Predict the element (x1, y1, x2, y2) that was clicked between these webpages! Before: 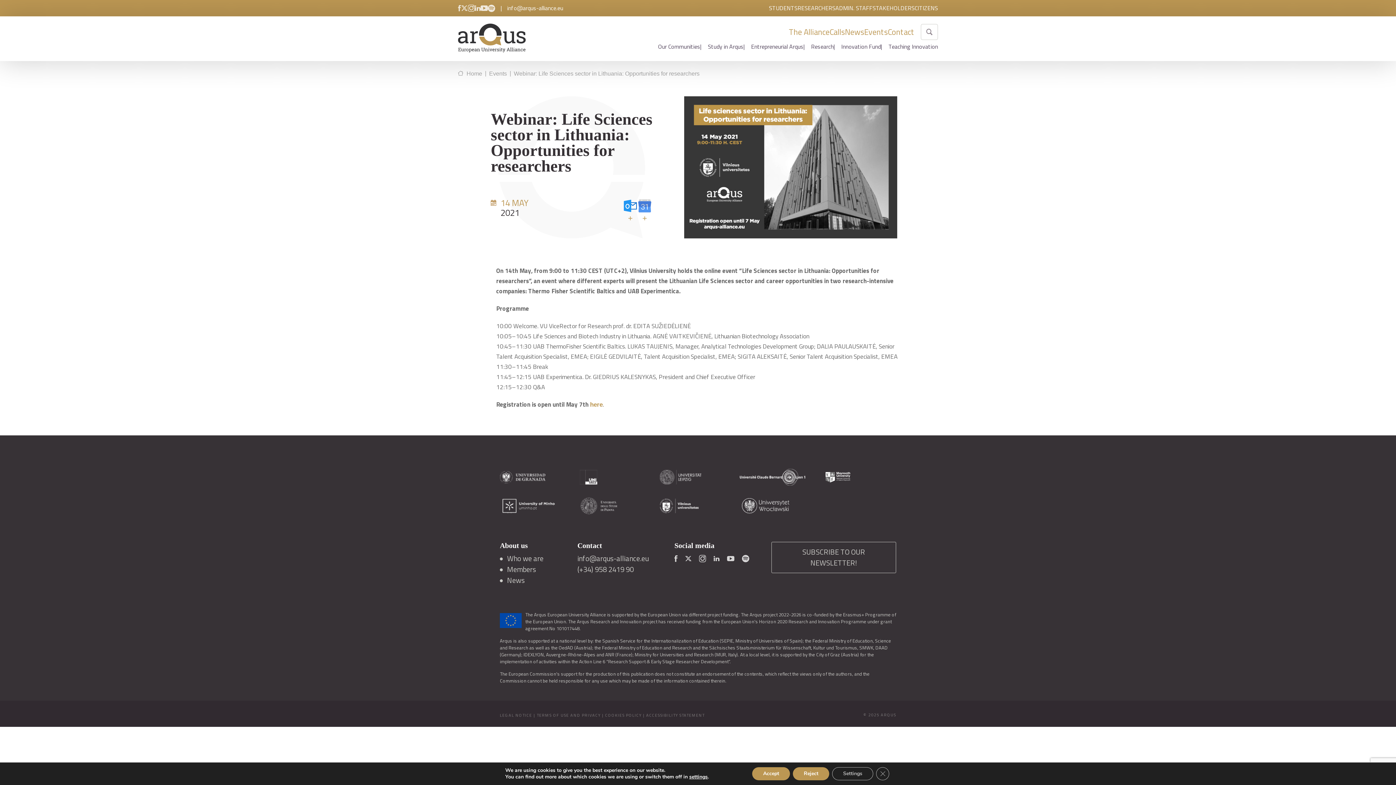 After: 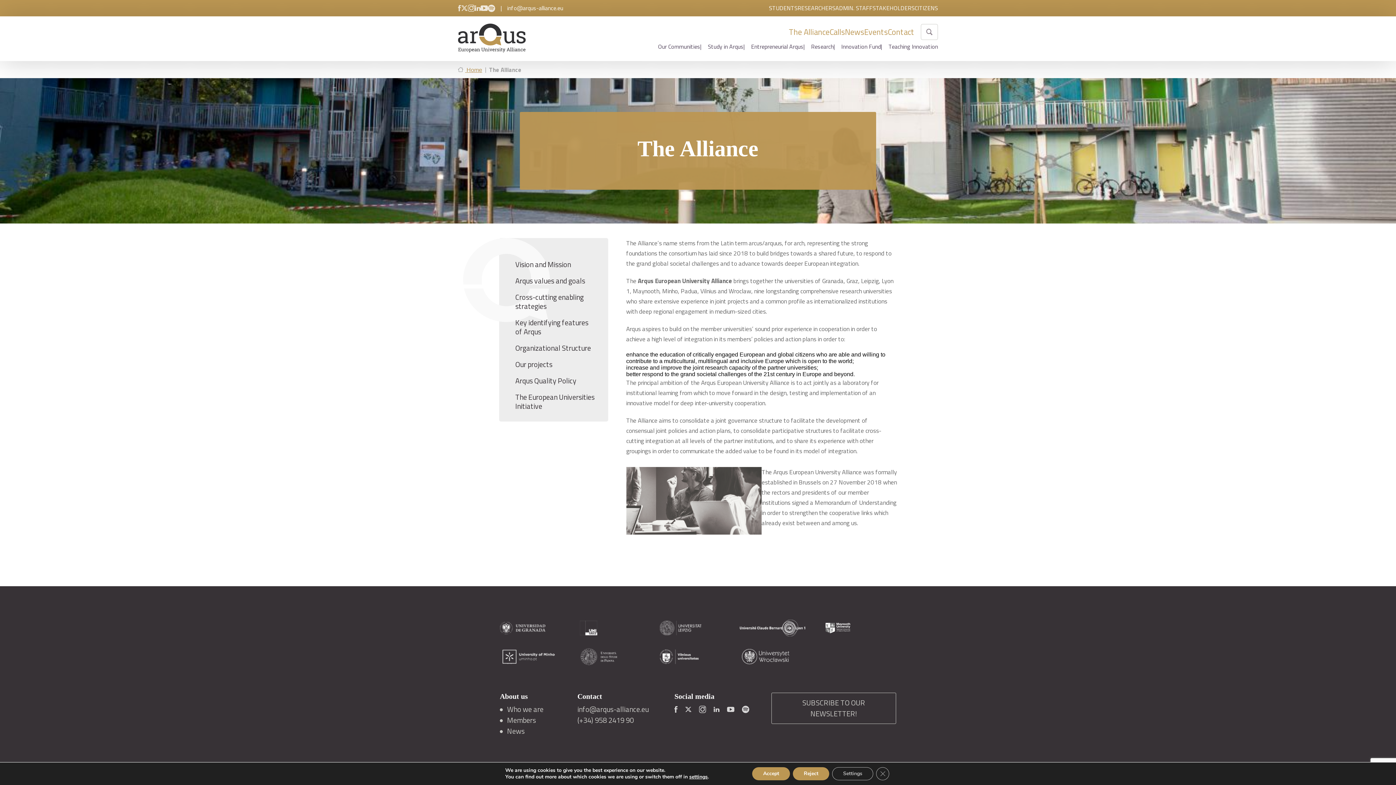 Action: label: The Alliance bbox: (789, 25, 829, 38)